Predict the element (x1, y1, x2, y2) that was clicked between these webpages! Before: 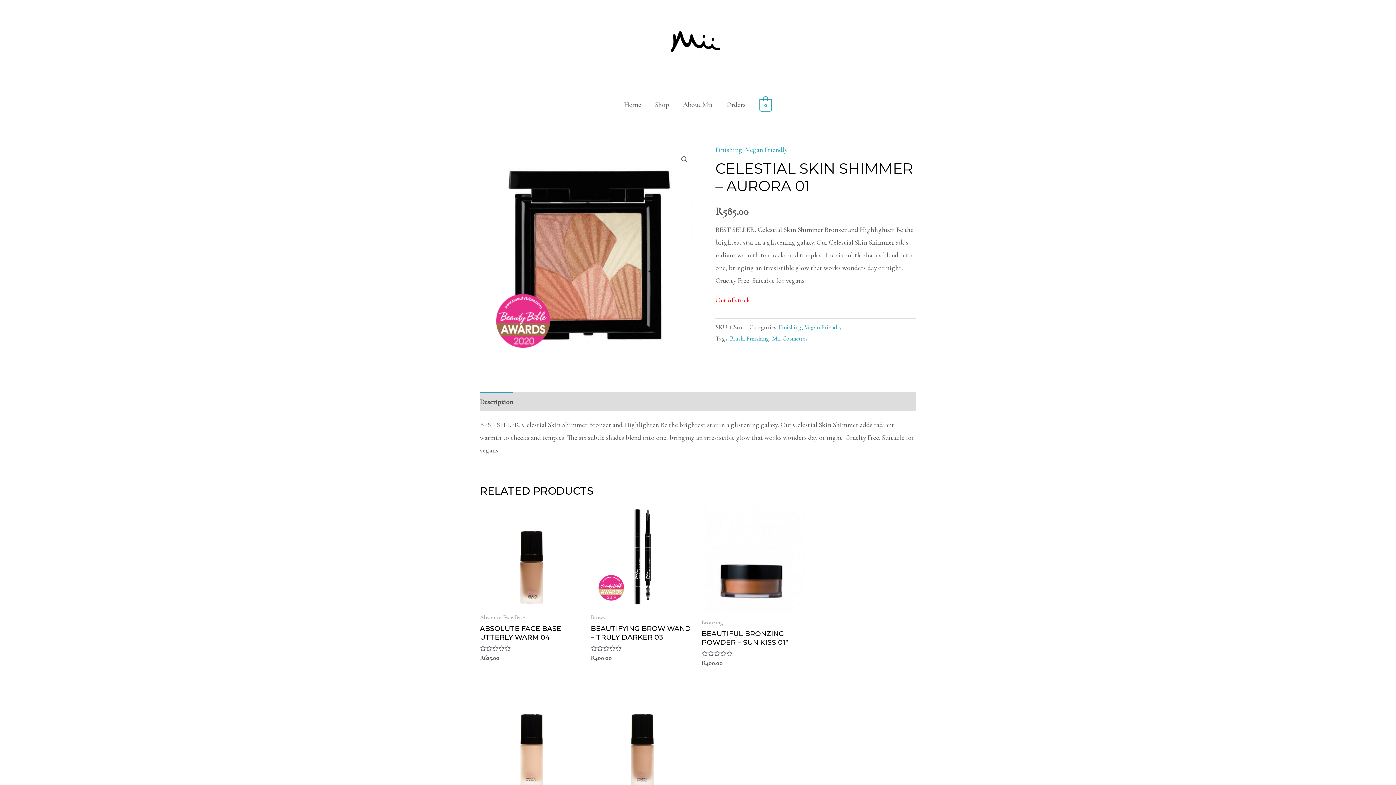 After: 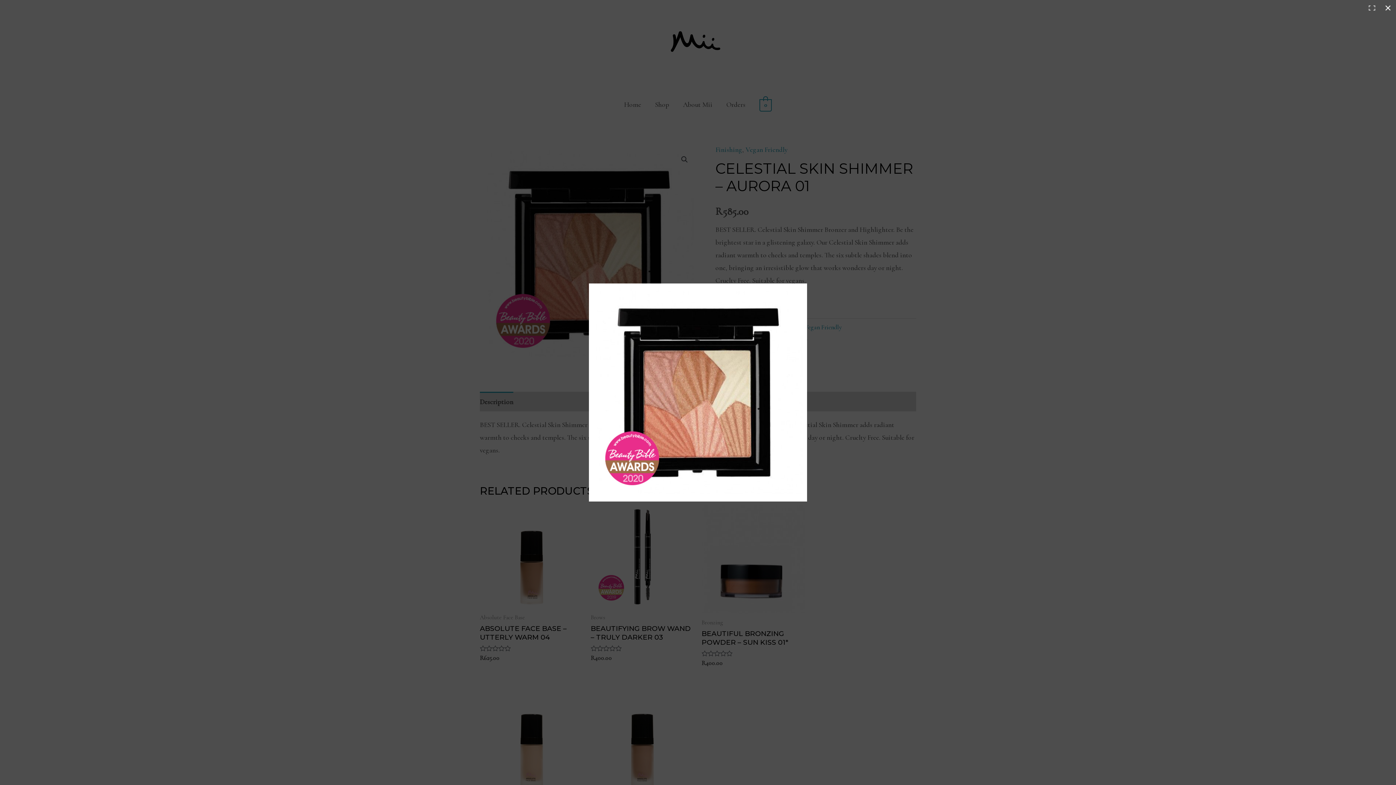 Action: bbox: (678, 153, 691, 166) label: View full-screen image gallery